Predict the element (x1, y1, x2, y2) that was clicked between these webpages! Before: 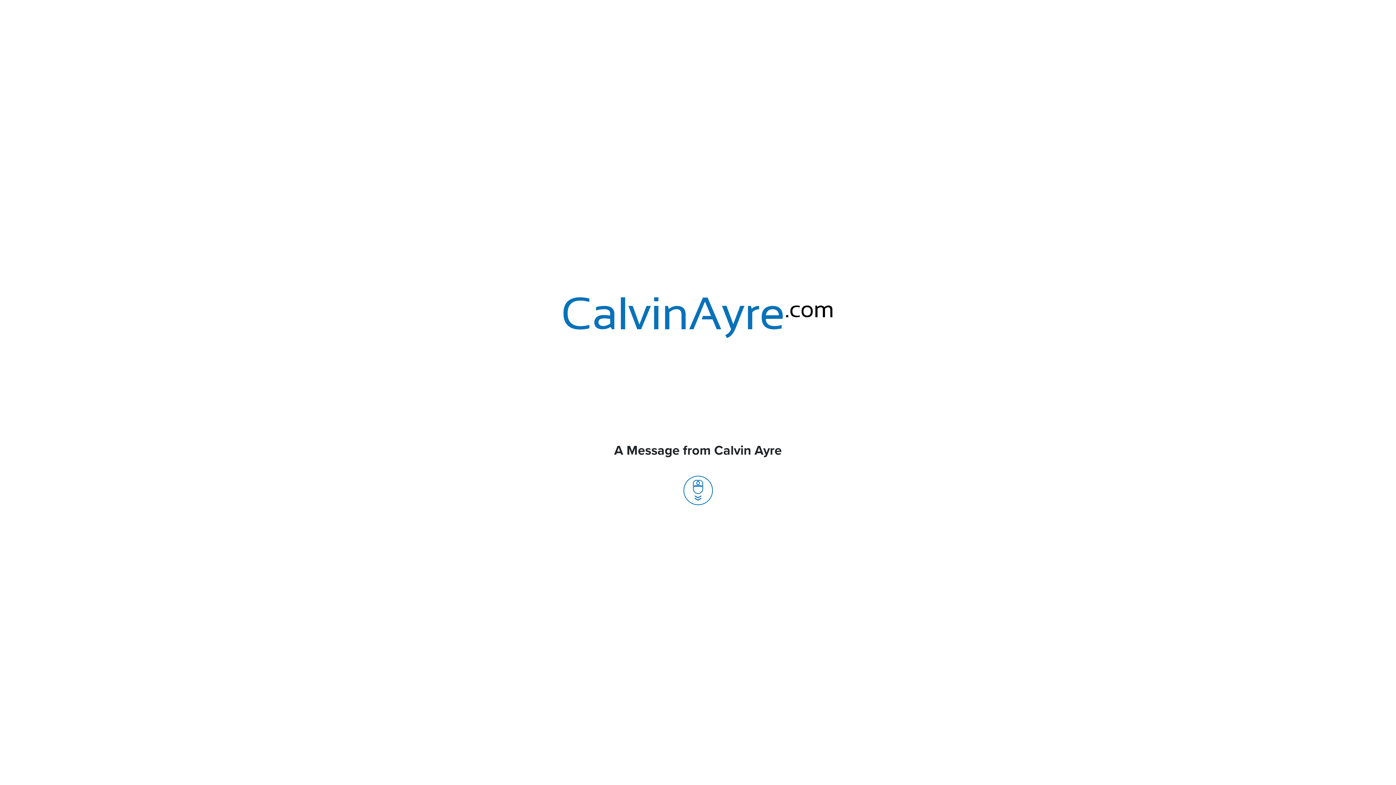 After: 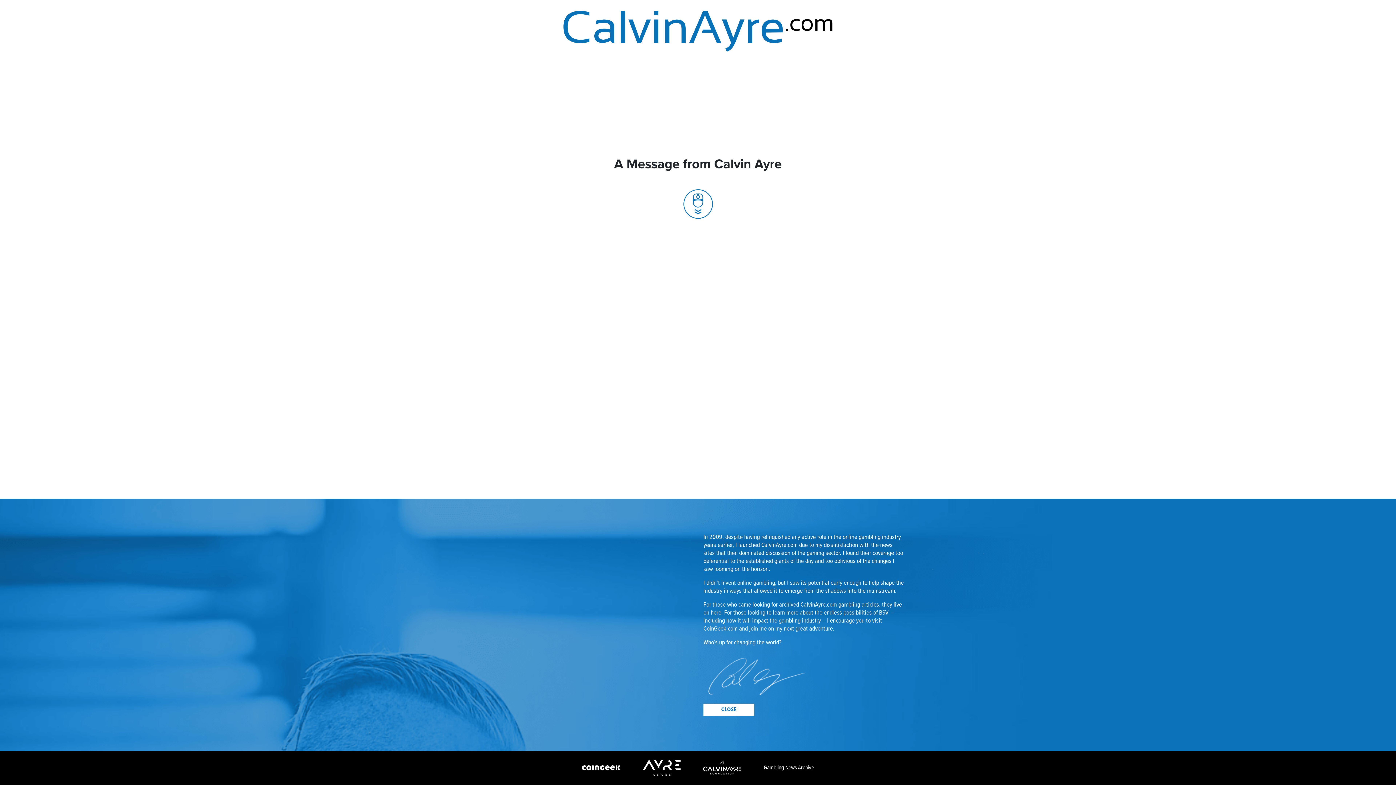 Action: bbox: (683, 486, 712, 494)